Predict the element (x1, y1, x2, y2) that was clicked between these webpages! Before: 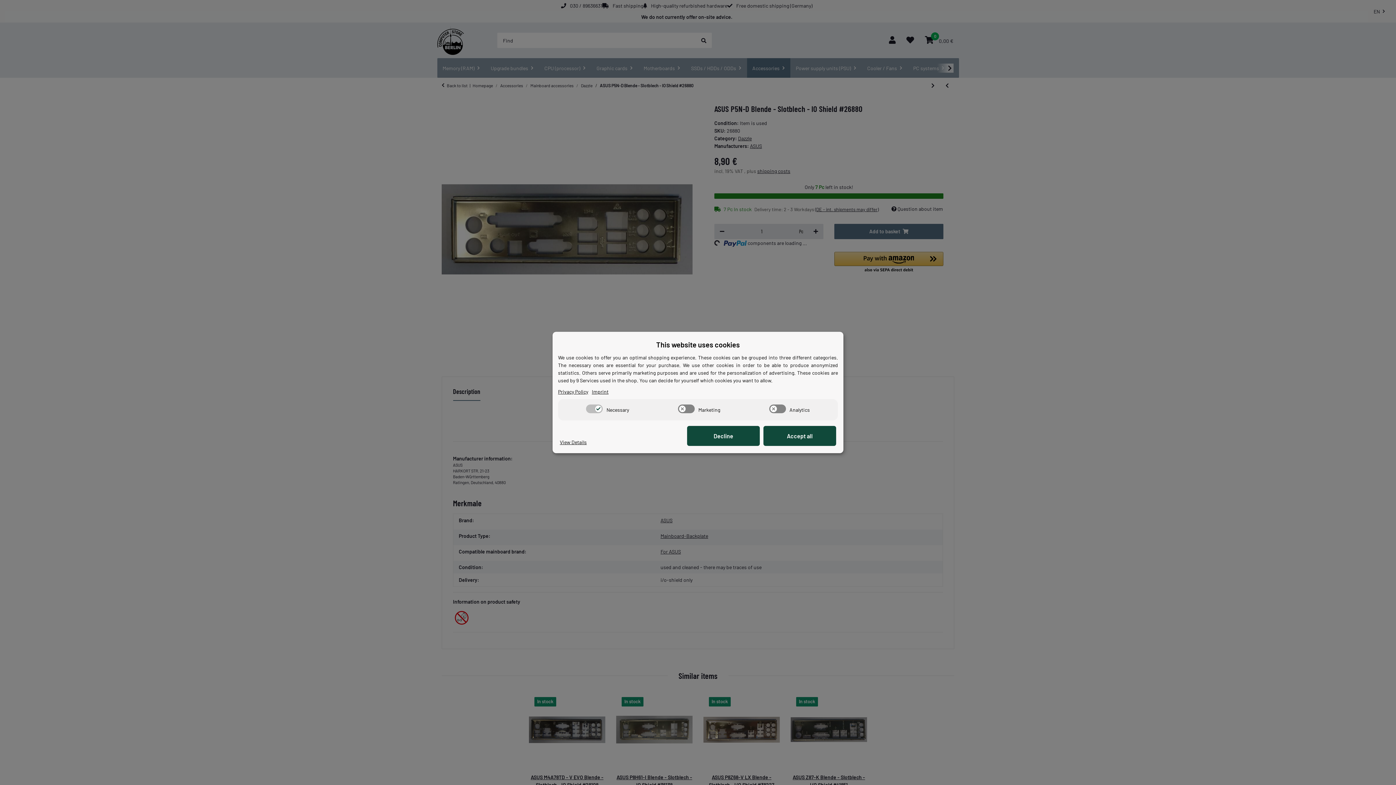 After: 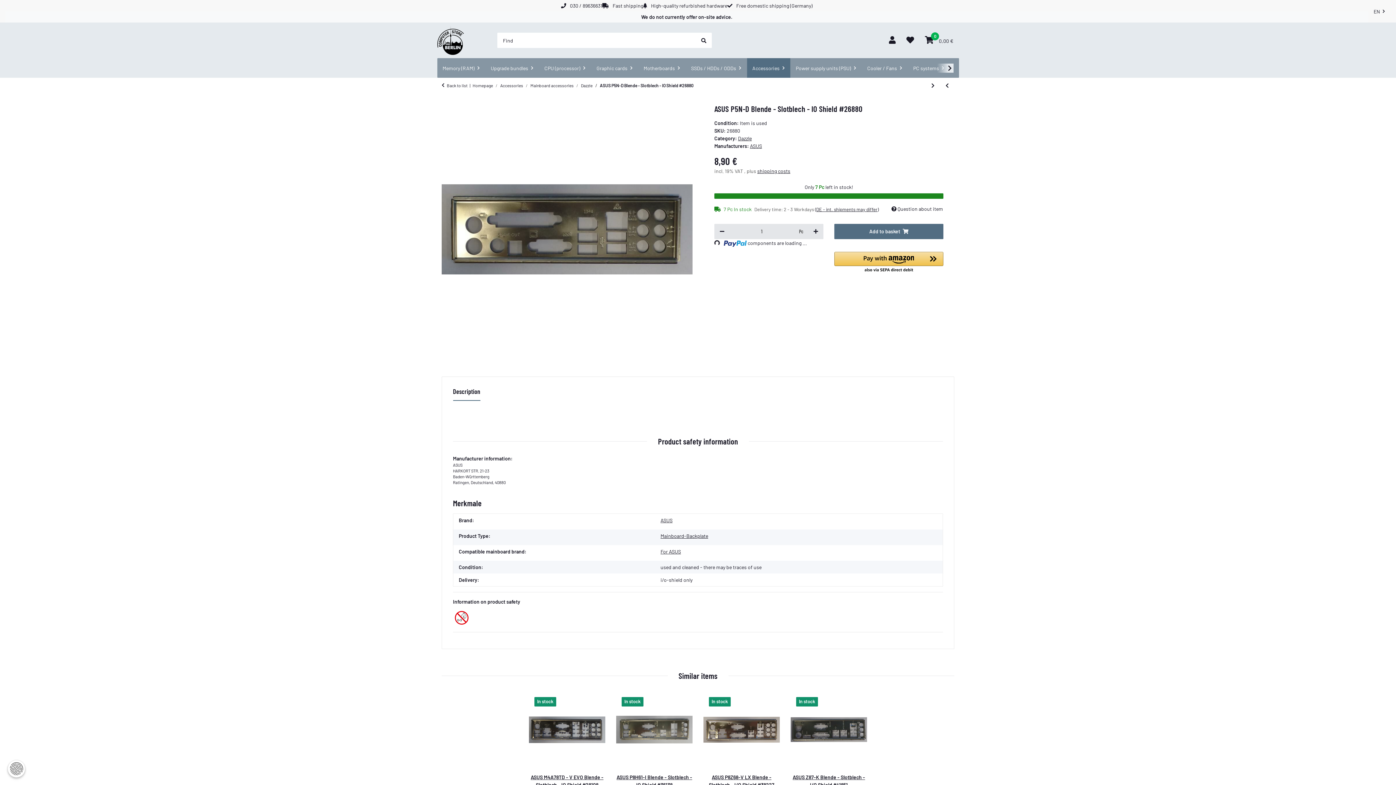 Action: label: Decline bbox: (687, 426, 760, 446)